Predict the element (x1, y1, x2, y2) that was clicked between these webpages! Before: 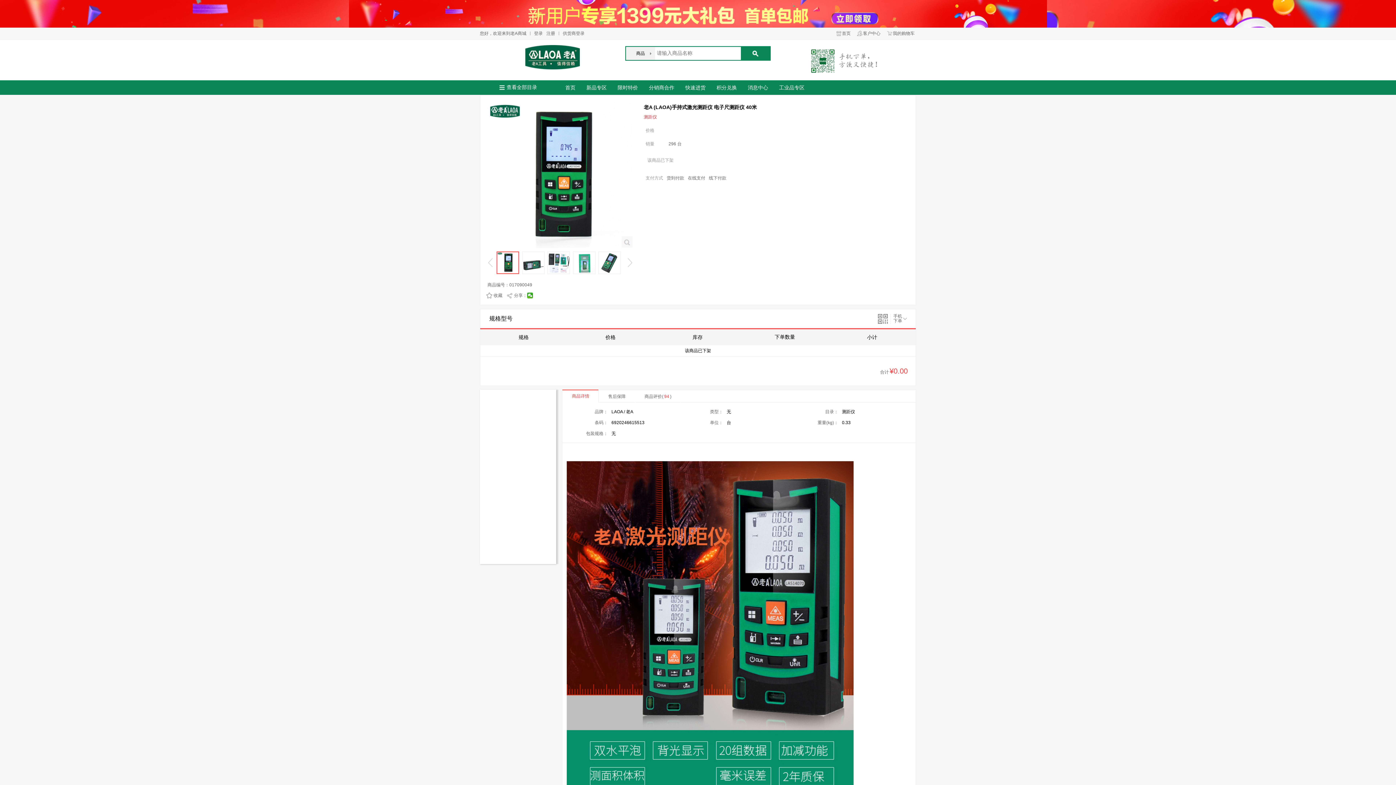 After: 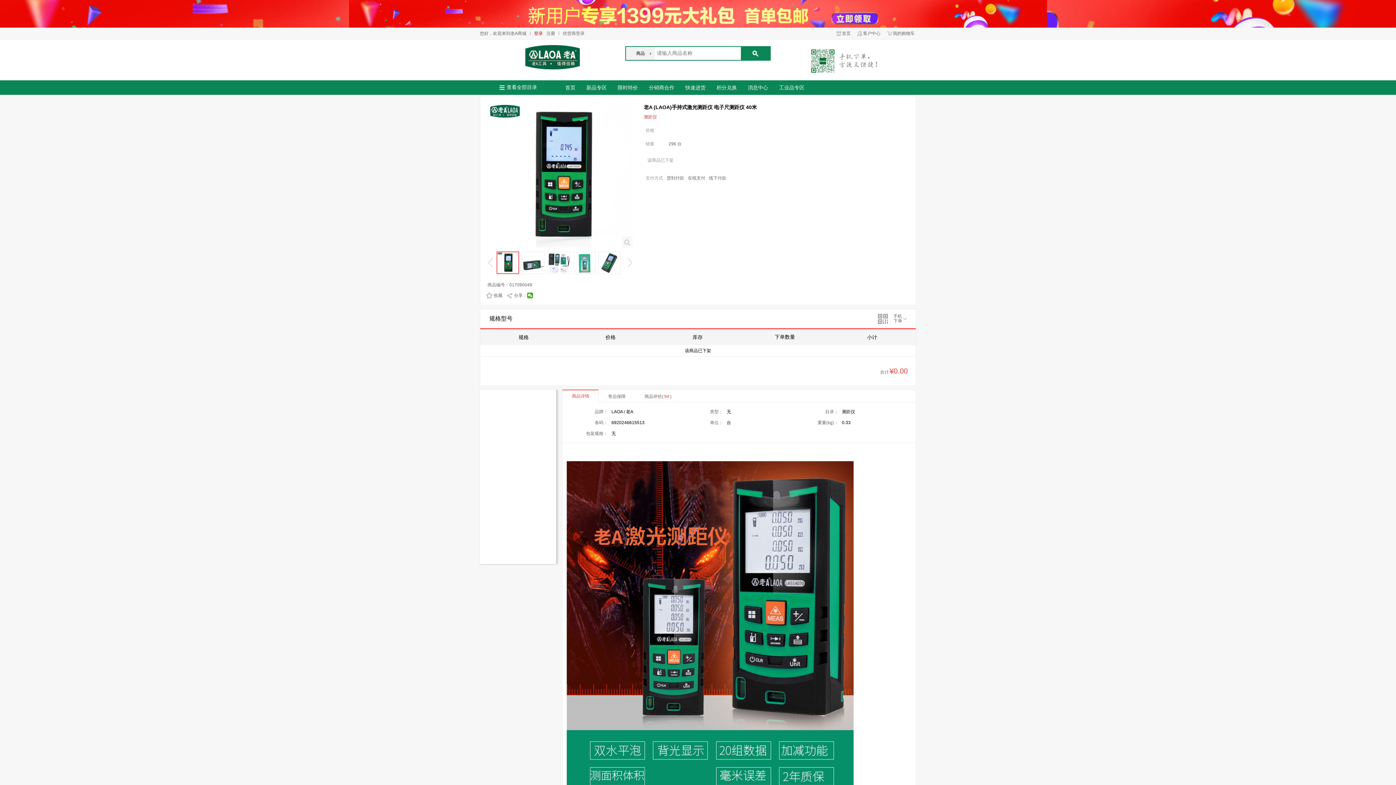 Action: label: 登录 bbox: (534, 3, 542, 8)